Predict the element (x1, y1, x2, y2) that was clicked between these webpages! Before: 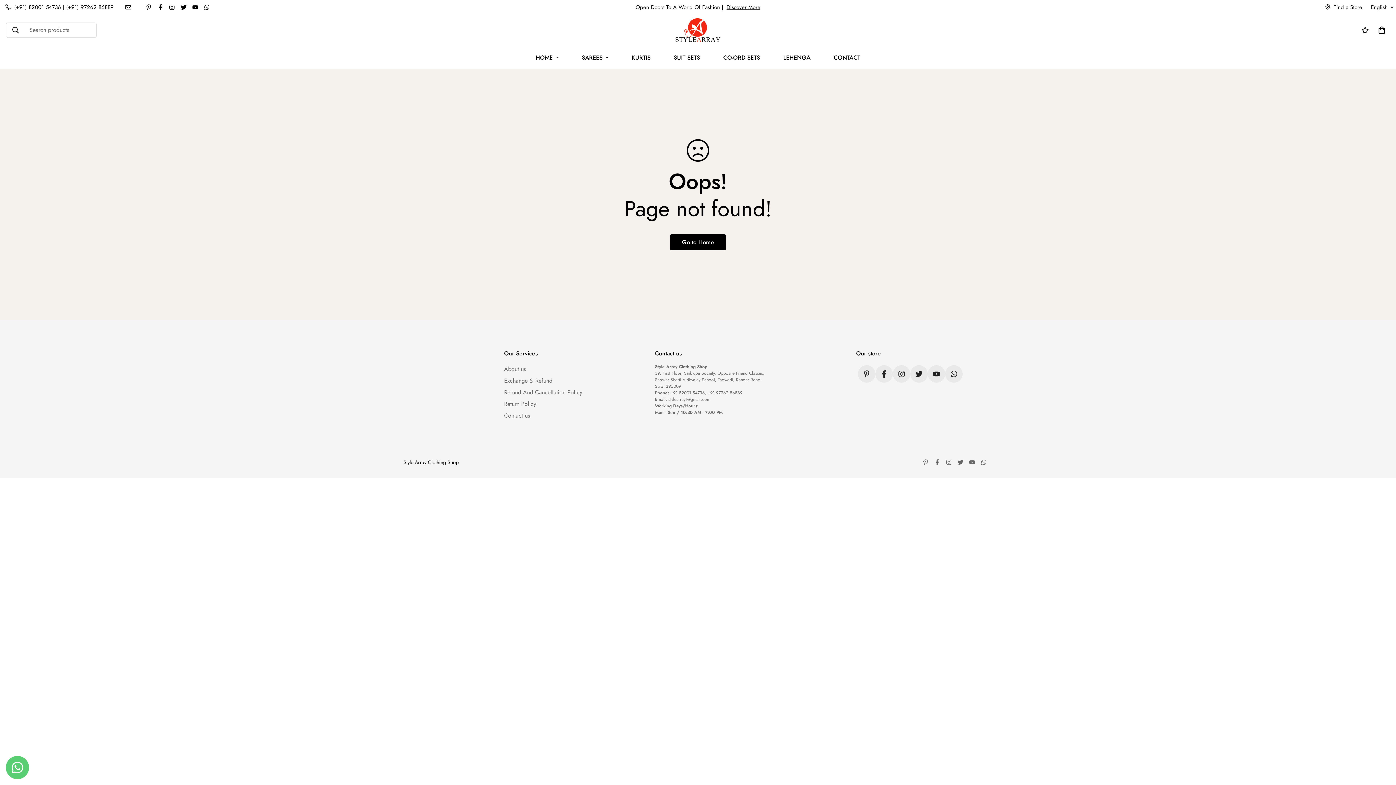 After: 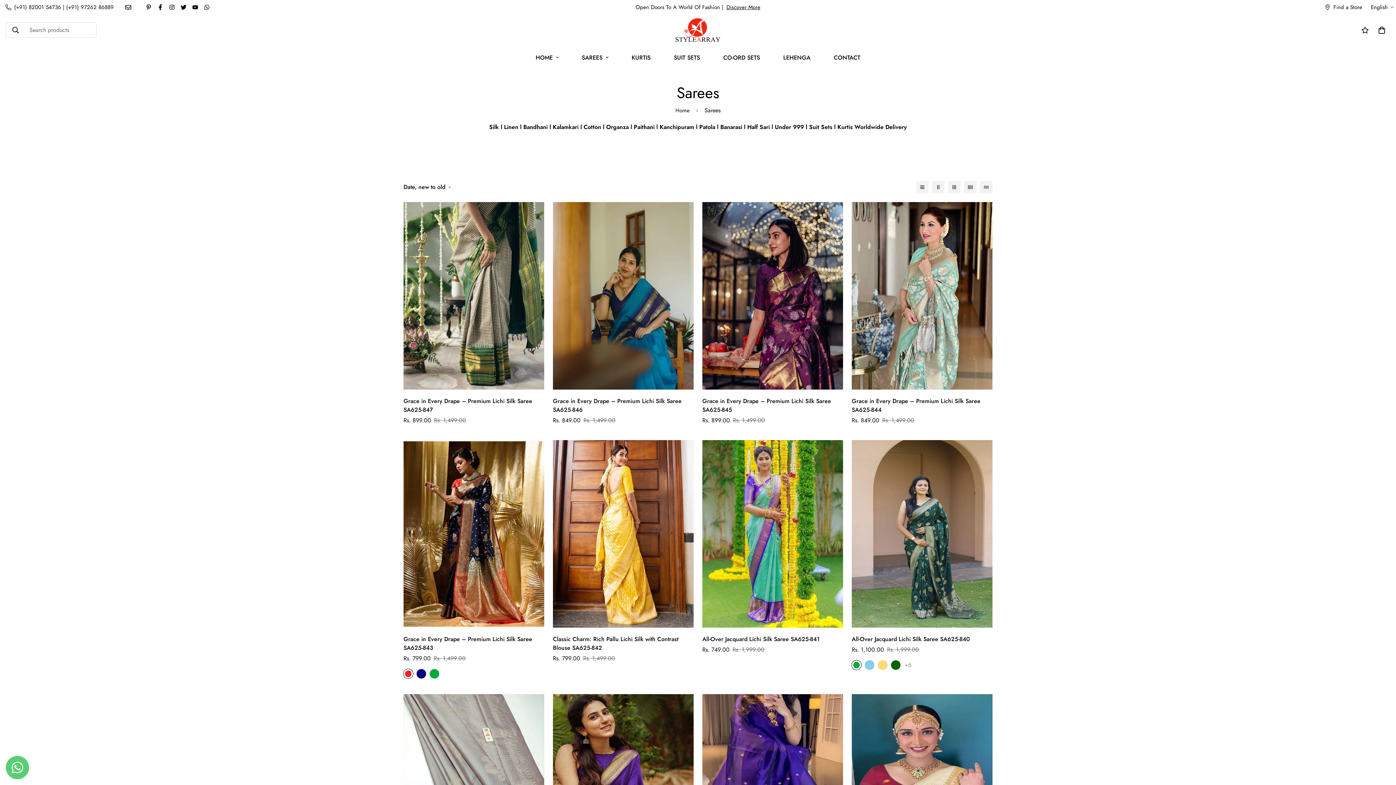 Action: label: SAREES bbox: (570, 46, 620, 69)